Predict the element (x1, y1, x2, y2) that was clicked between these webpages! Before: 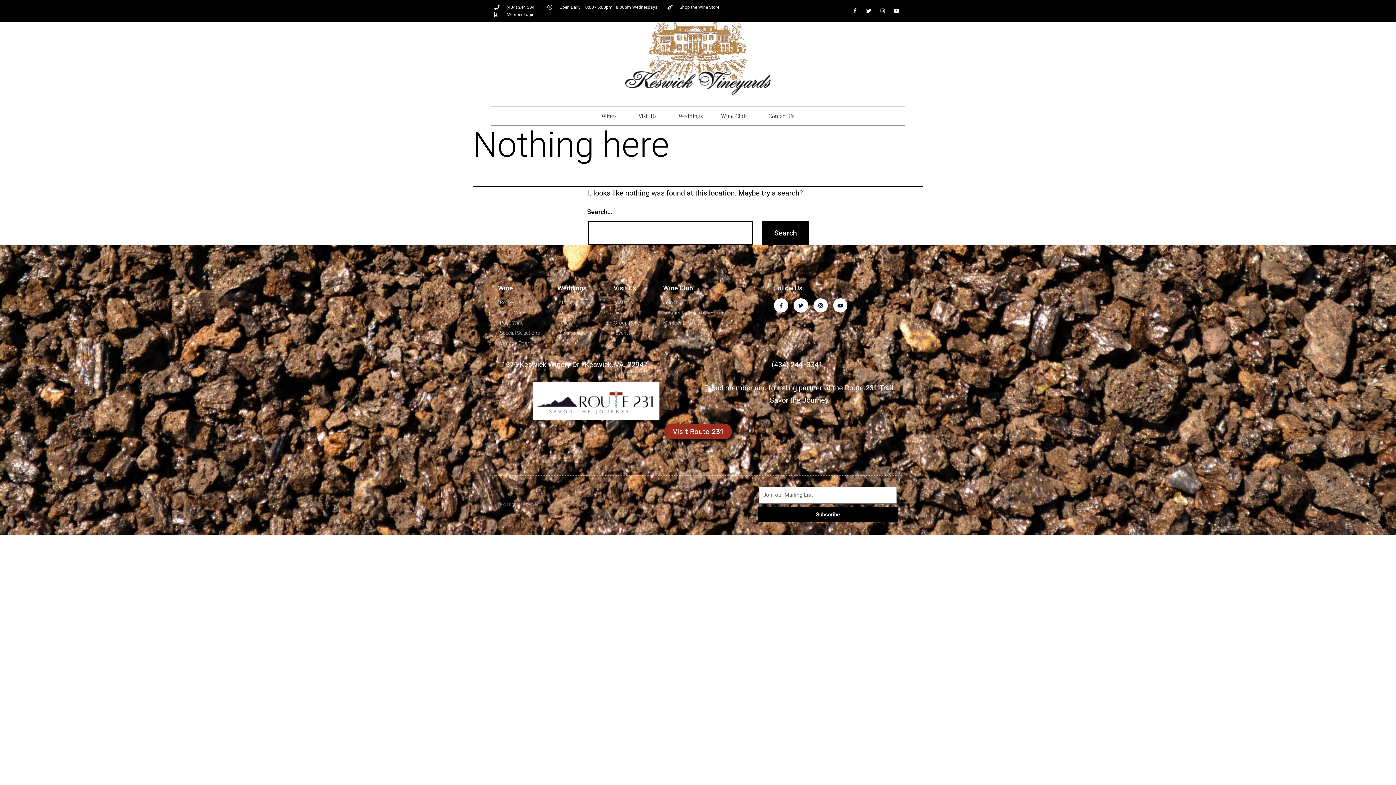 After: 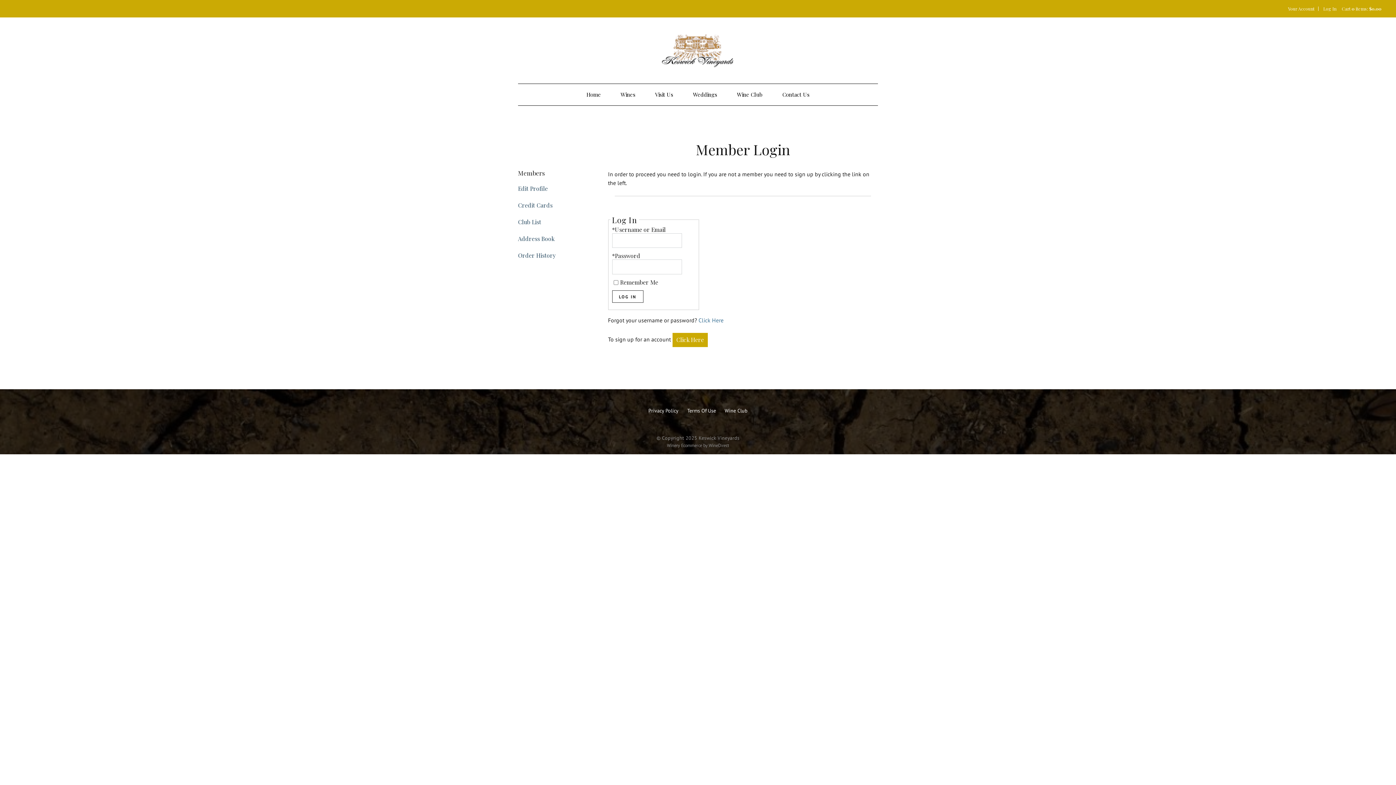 Action: label: Member Login bbox: (663, 318, 734, 327)